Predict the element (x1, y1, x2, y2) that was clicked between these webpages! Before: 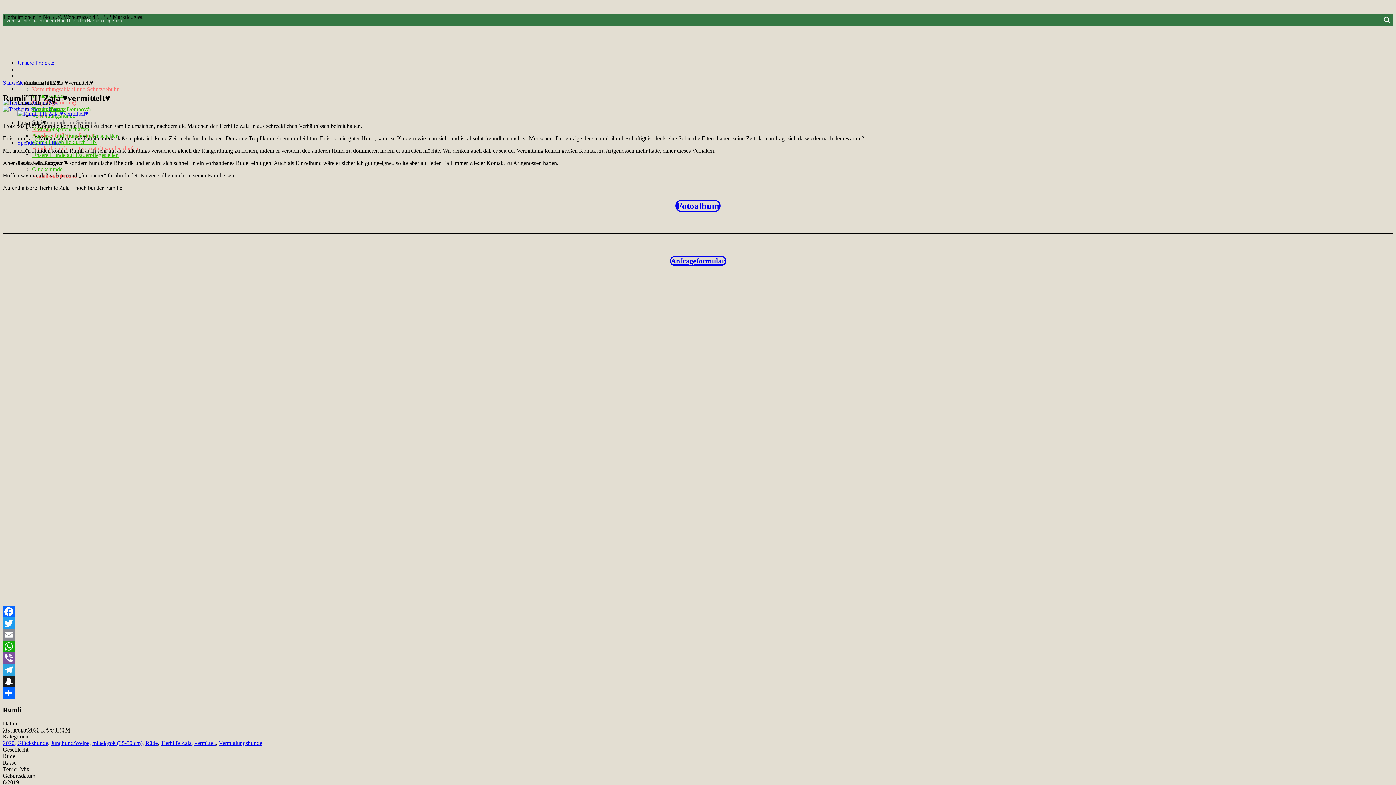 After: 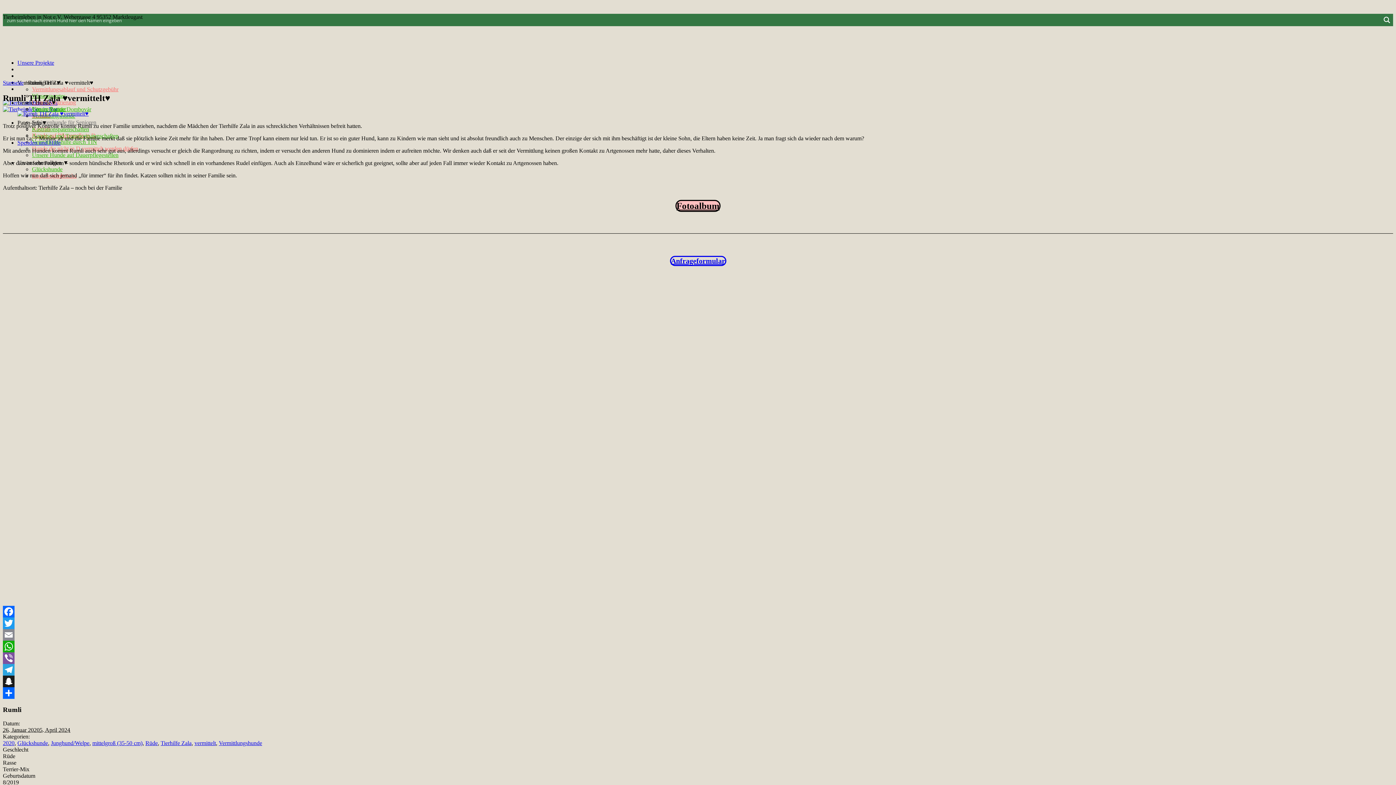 Action: bbox: (675, 199, 720, 211) label: Fotoalbum